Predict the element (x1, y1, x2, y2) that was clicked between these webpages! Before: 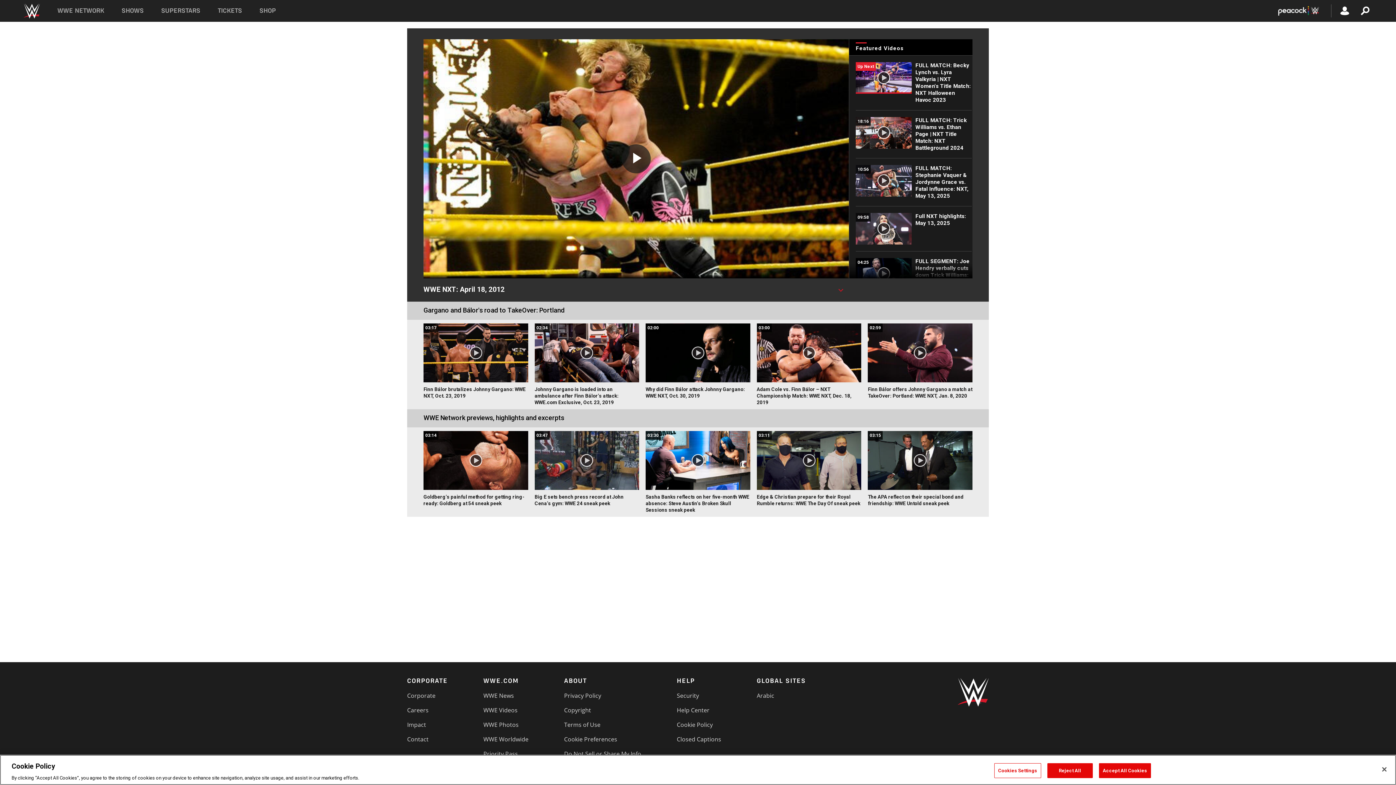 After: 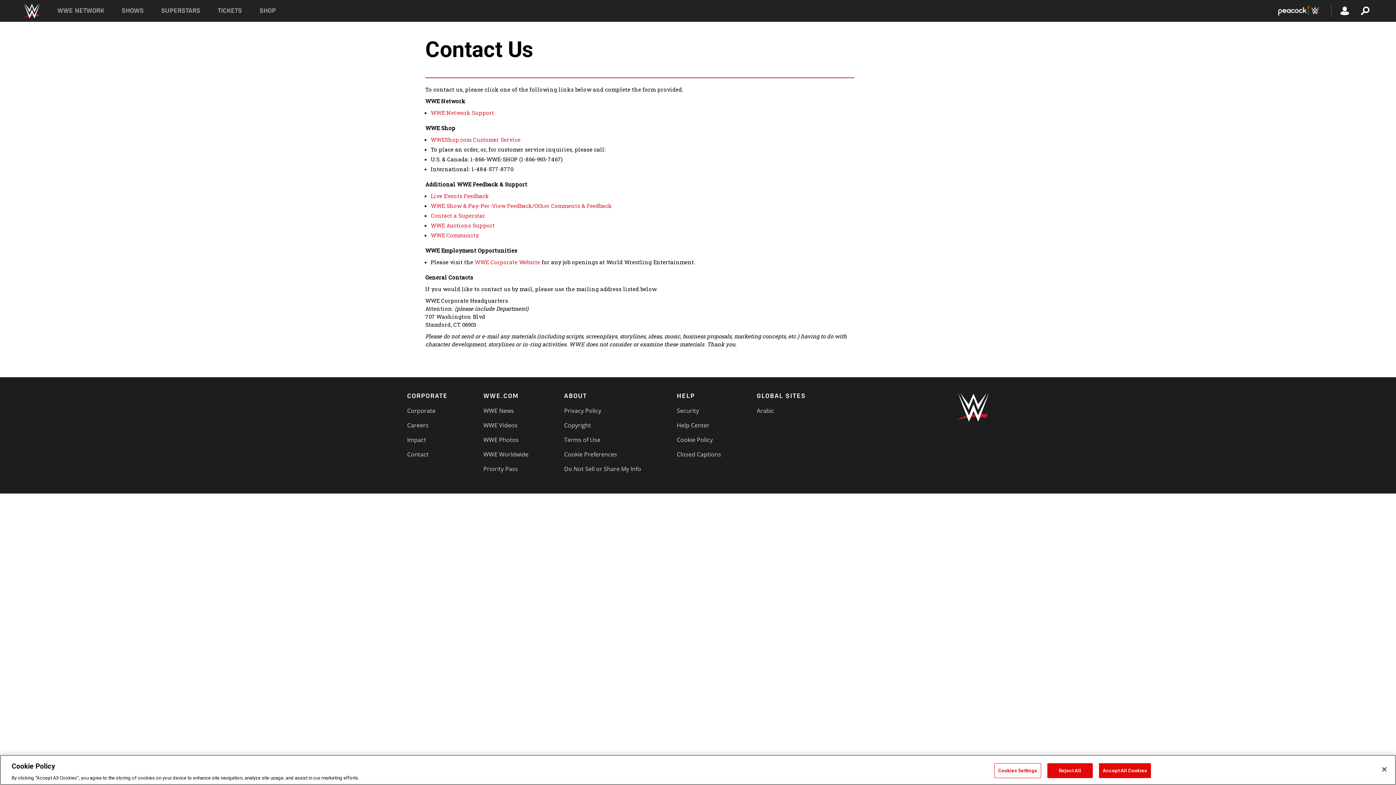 Action: label: Contact bbox: (407, 735, 428, 743)